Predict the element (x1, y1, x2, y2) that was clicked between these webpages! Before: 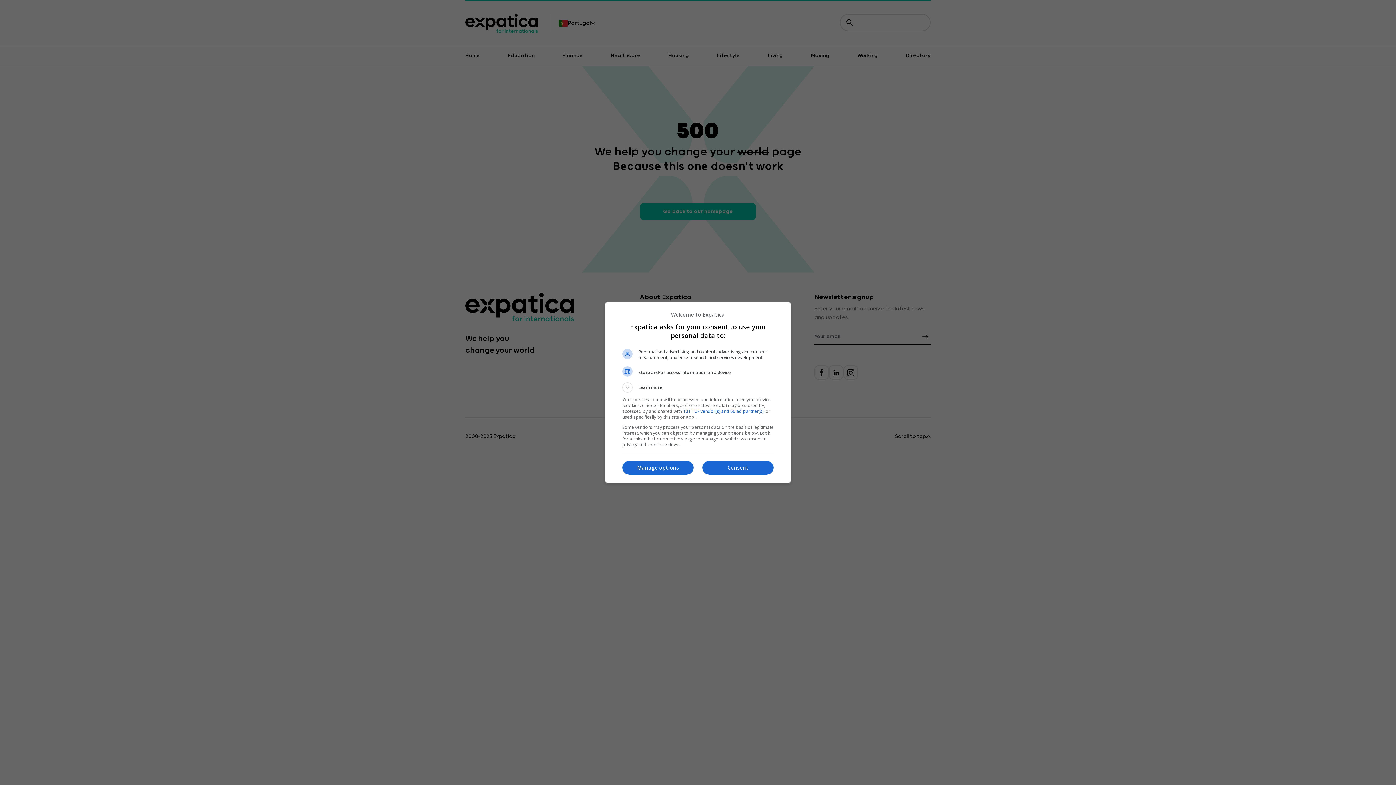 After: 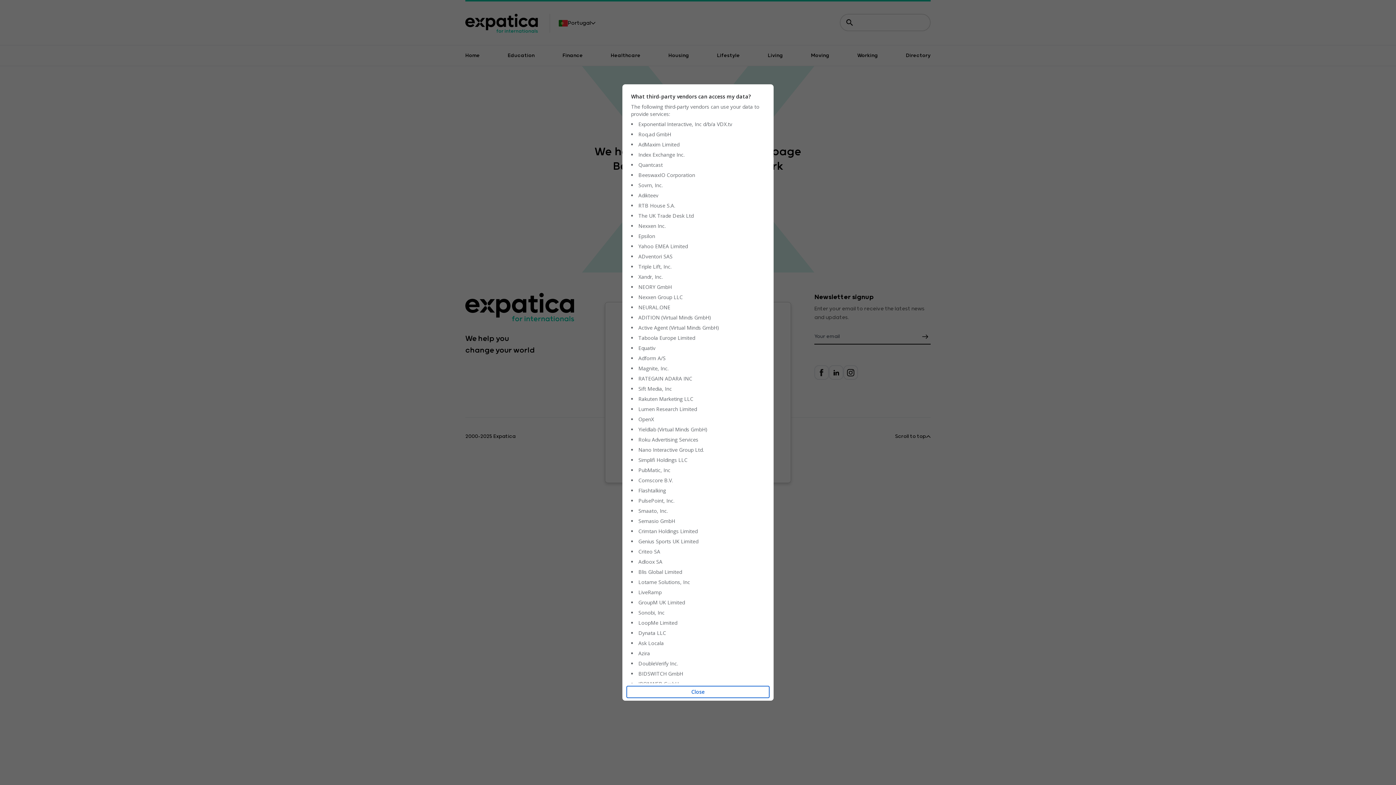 Action: bbox: (683, 408, 763, 414) label: 131 TCF vendor(s) and 66 ad partner(s)